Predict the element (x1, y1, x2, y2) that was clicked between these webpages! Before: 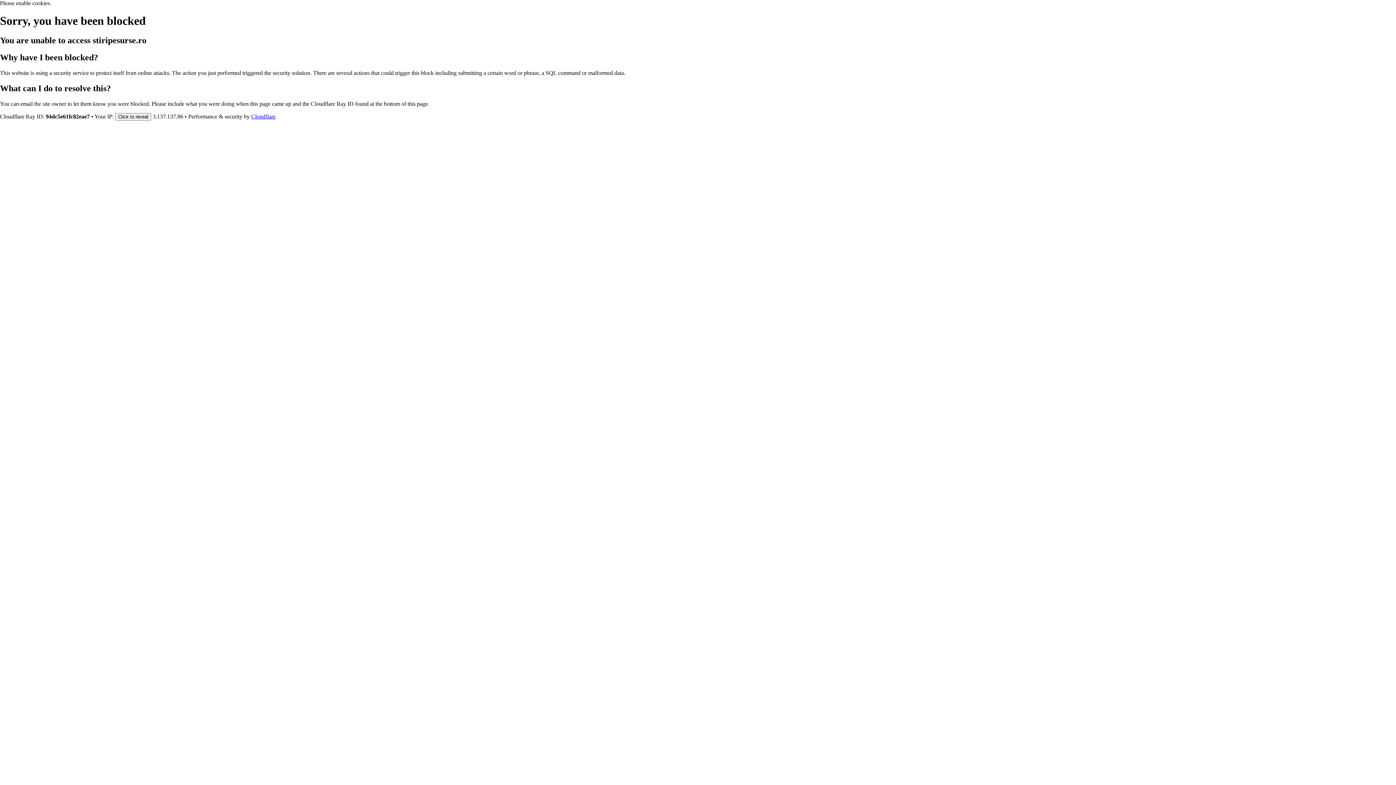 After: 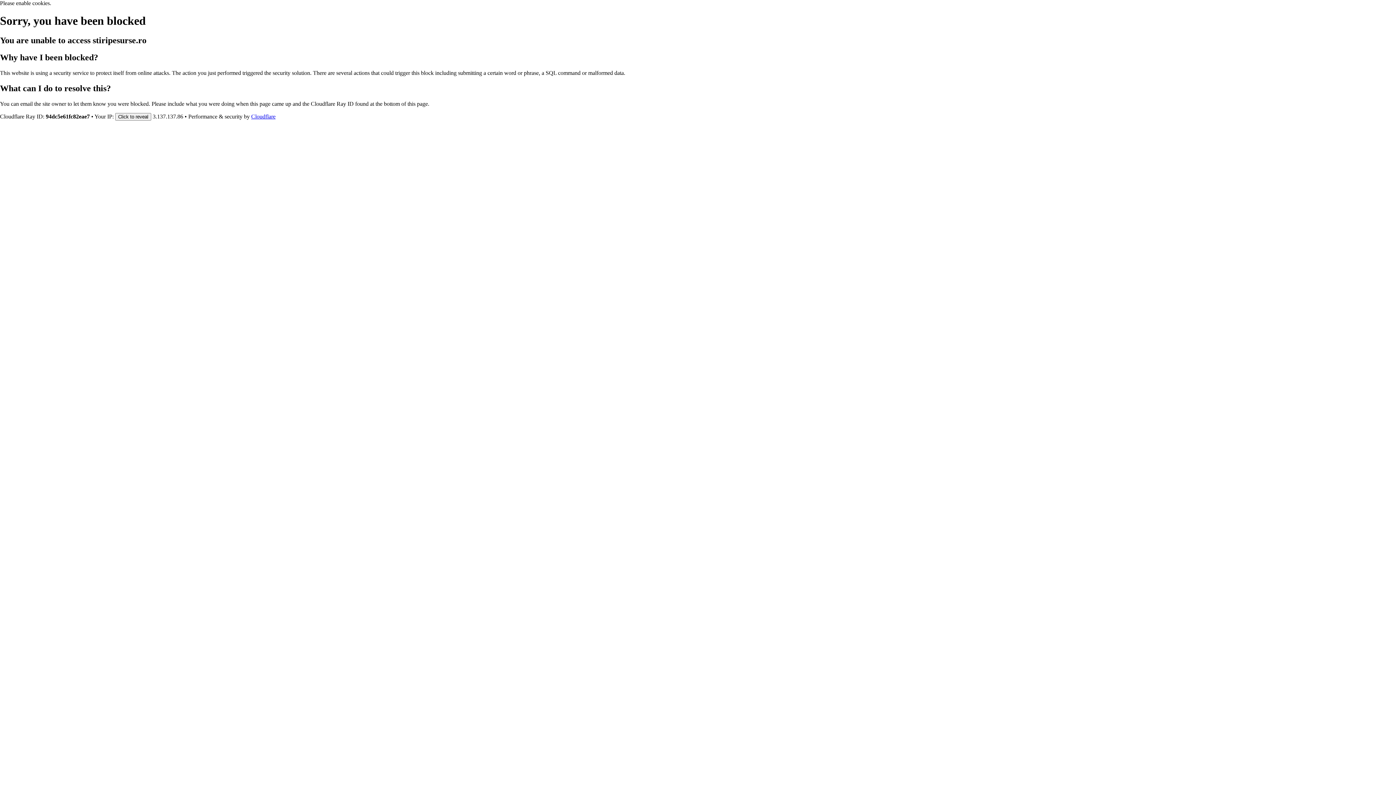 Action: label: Cloudflare bbox: (251, 113, 275, 119)